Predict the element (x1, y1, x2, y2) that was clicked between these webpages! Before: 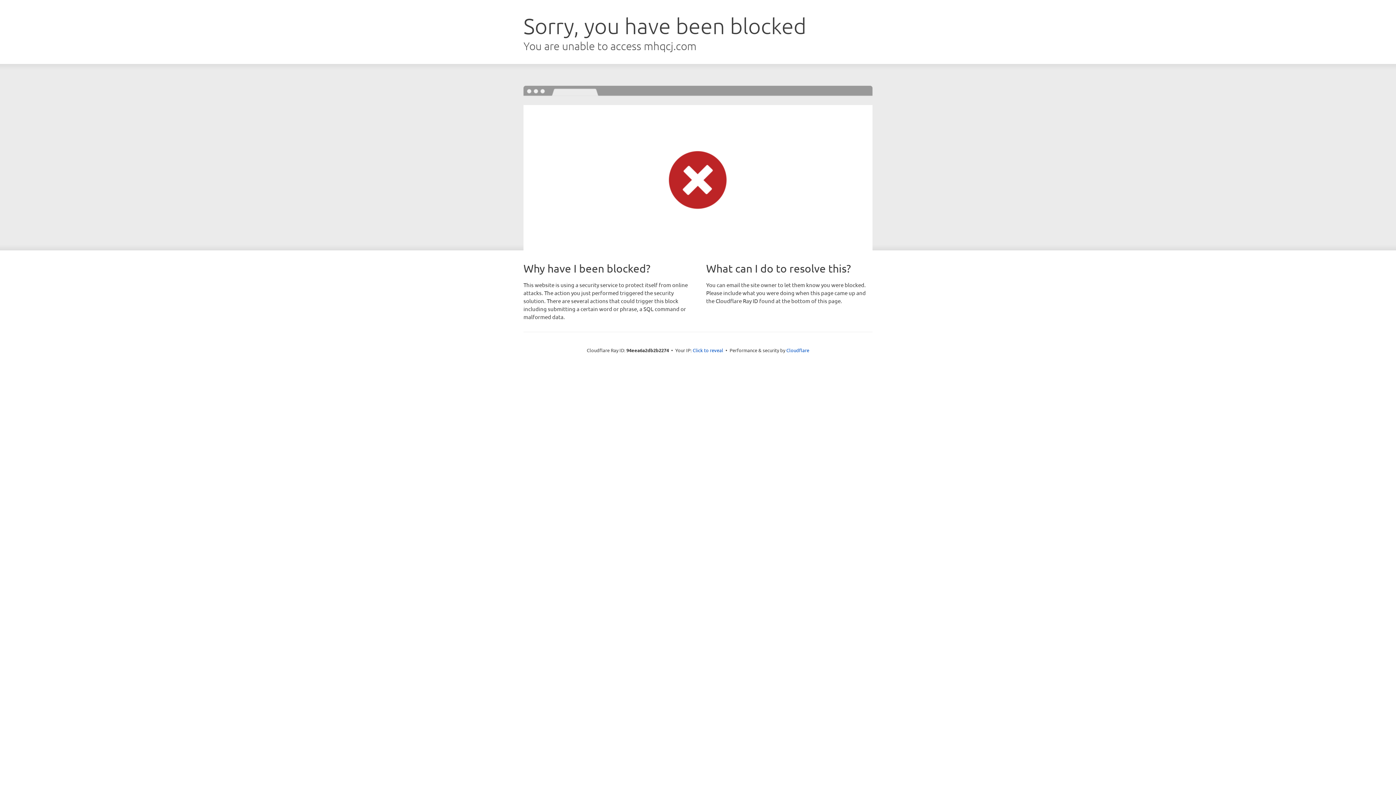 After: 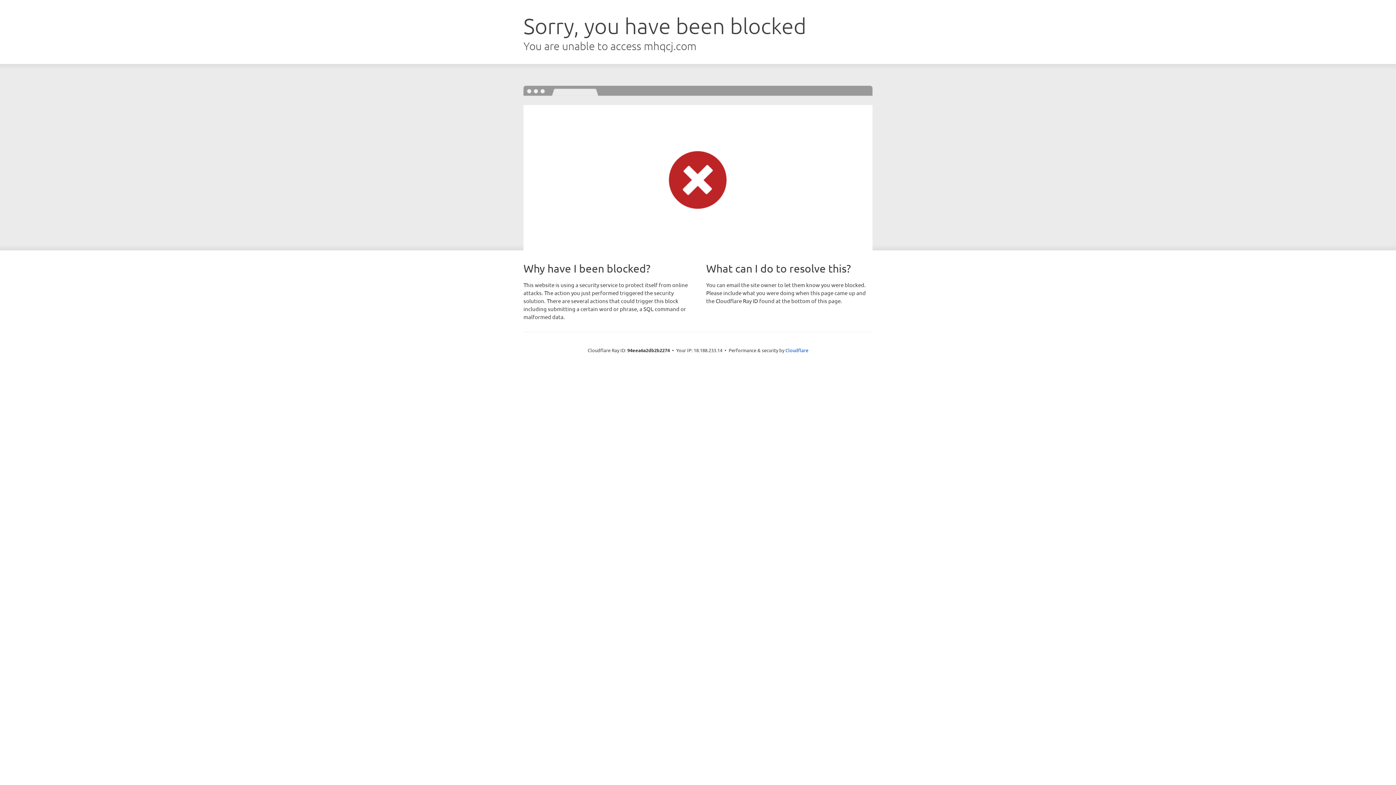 Action: bbox: (692, 346, 723, 353) label: Click to reveal